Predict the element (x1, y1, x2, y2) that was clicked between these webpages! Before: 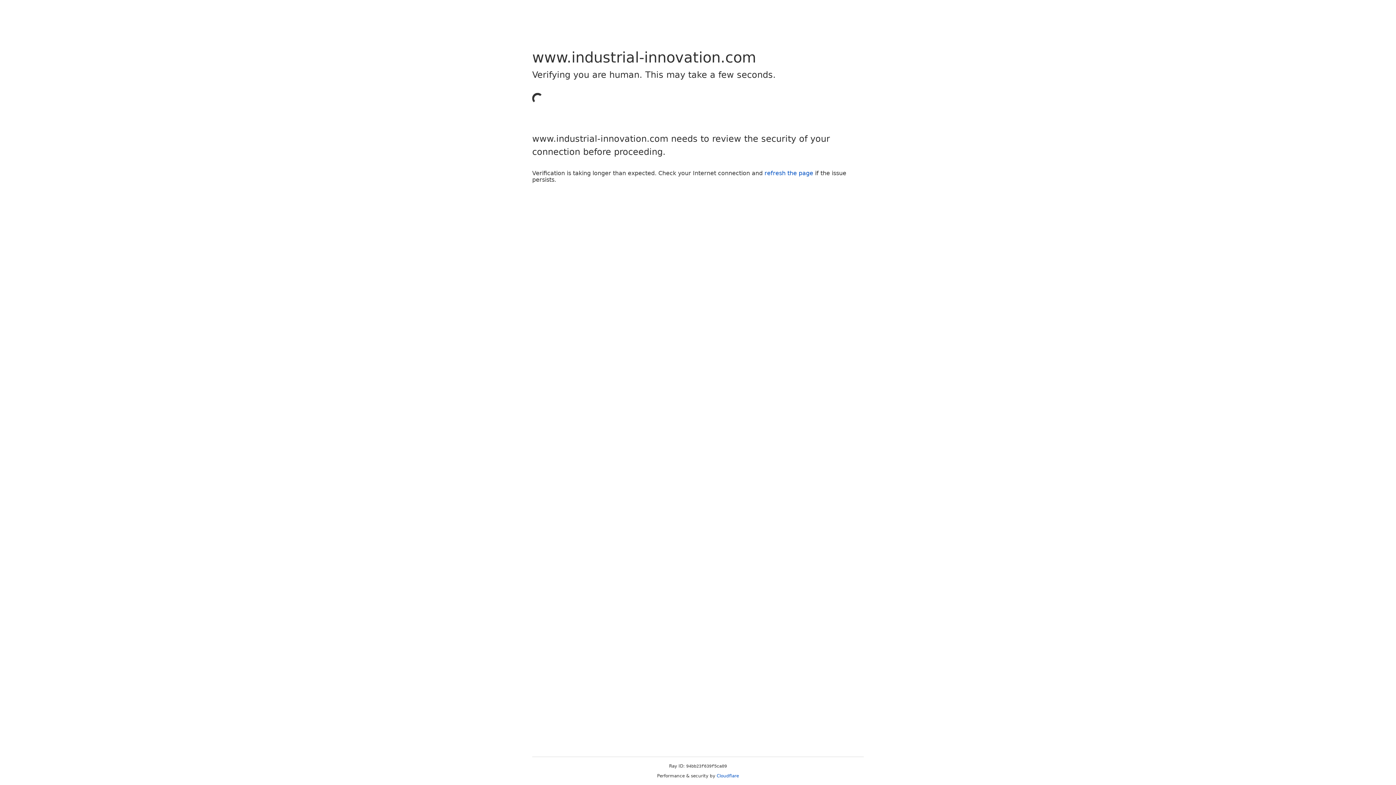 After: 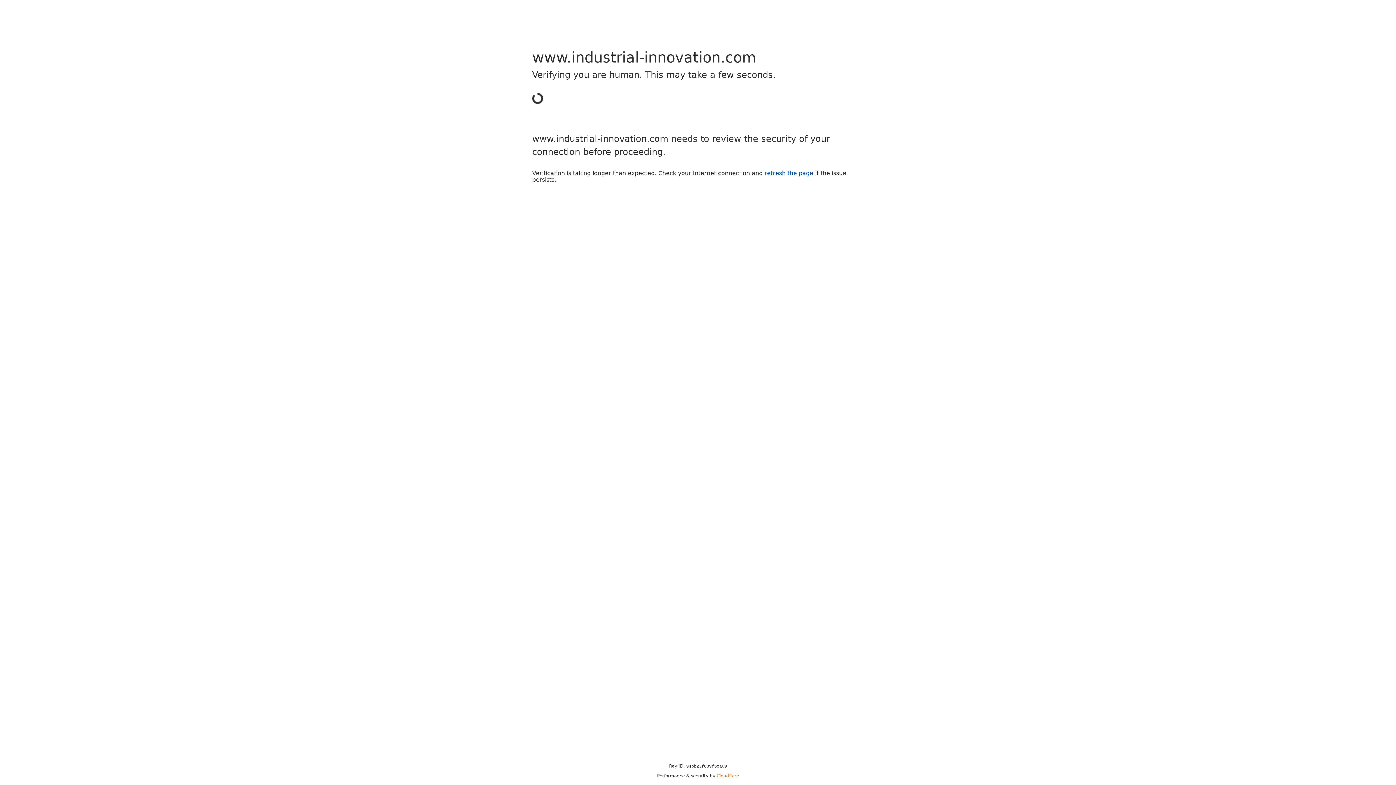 Action: bbox: (716, 773, 739, 778) label: Cloudflare